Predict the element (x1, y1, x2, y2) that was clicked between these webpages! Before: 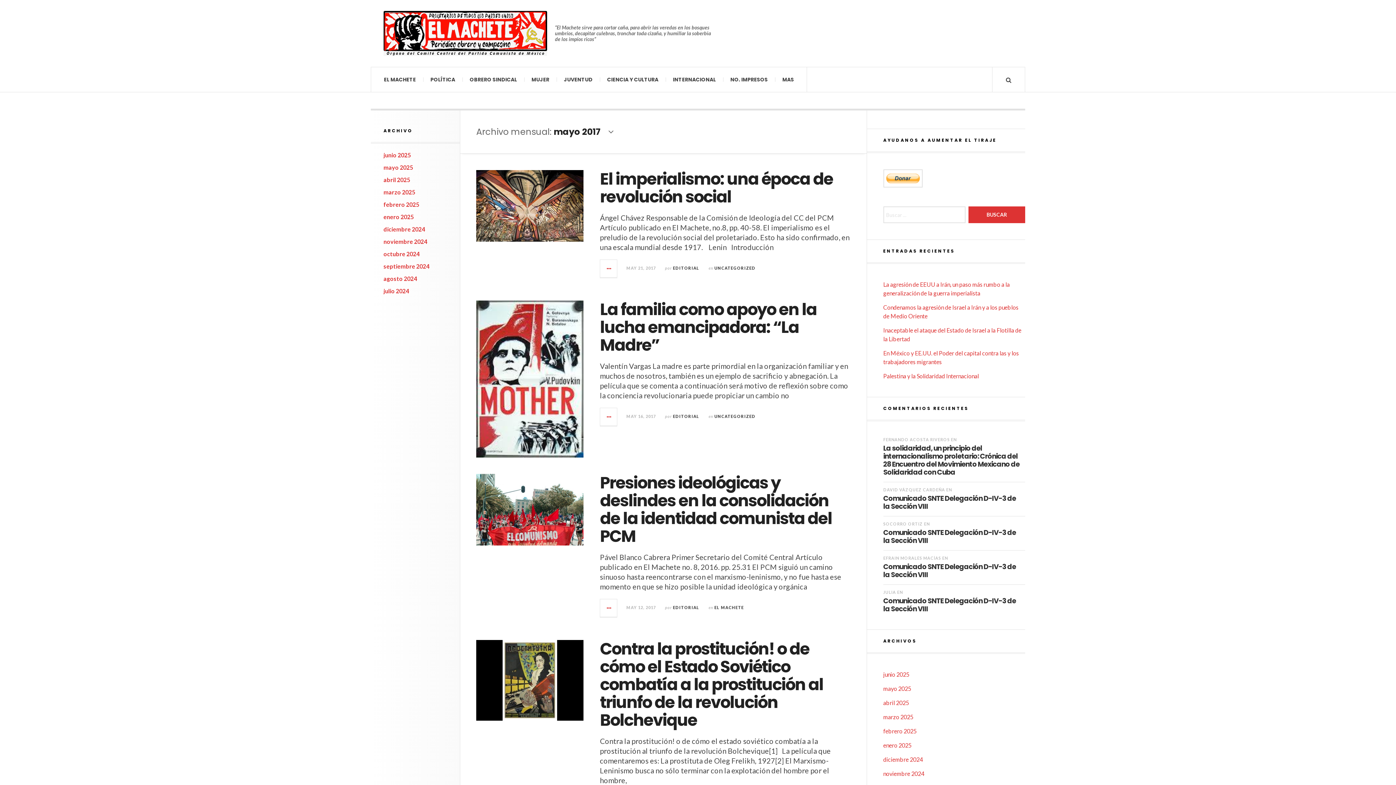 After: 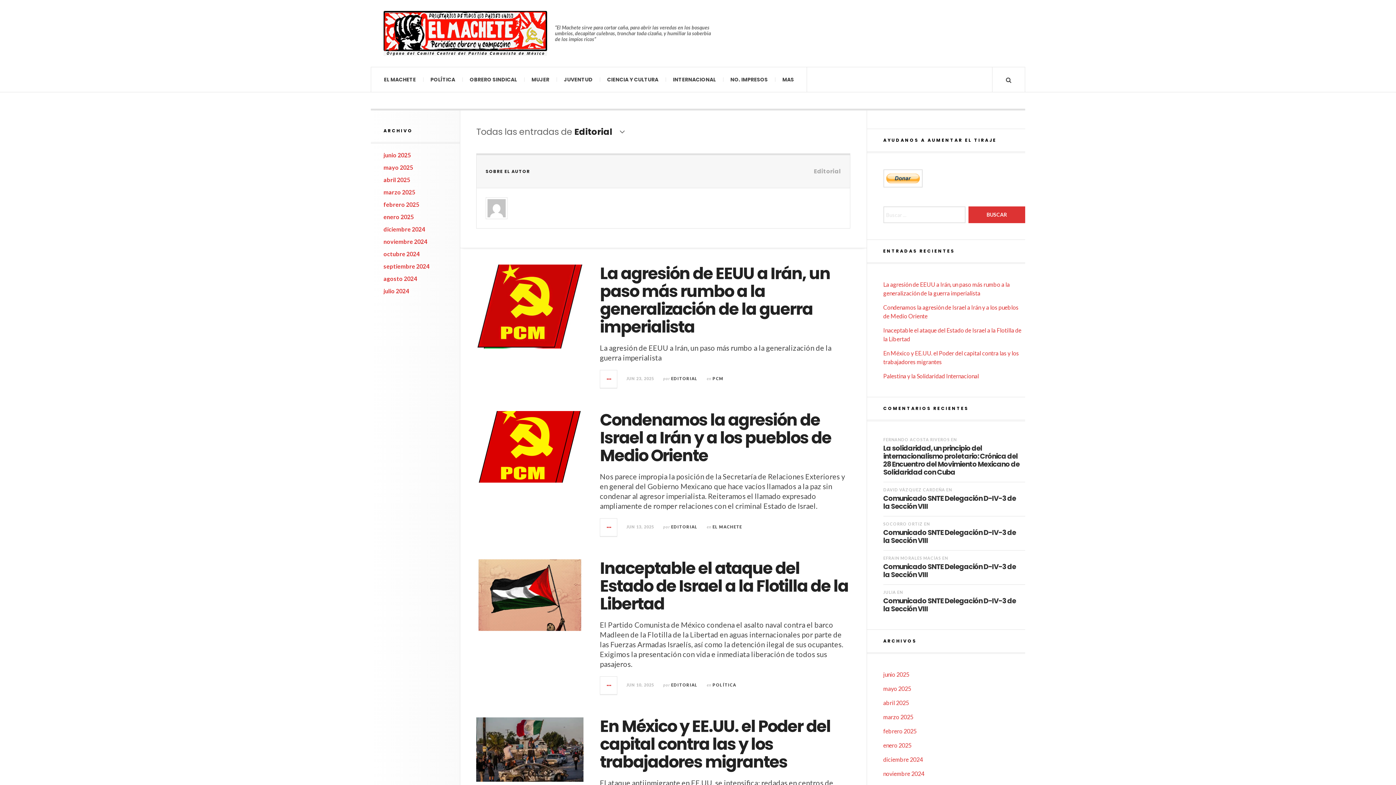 Action: label: EDITORIAL bbox: (673, 414, 699, 418)